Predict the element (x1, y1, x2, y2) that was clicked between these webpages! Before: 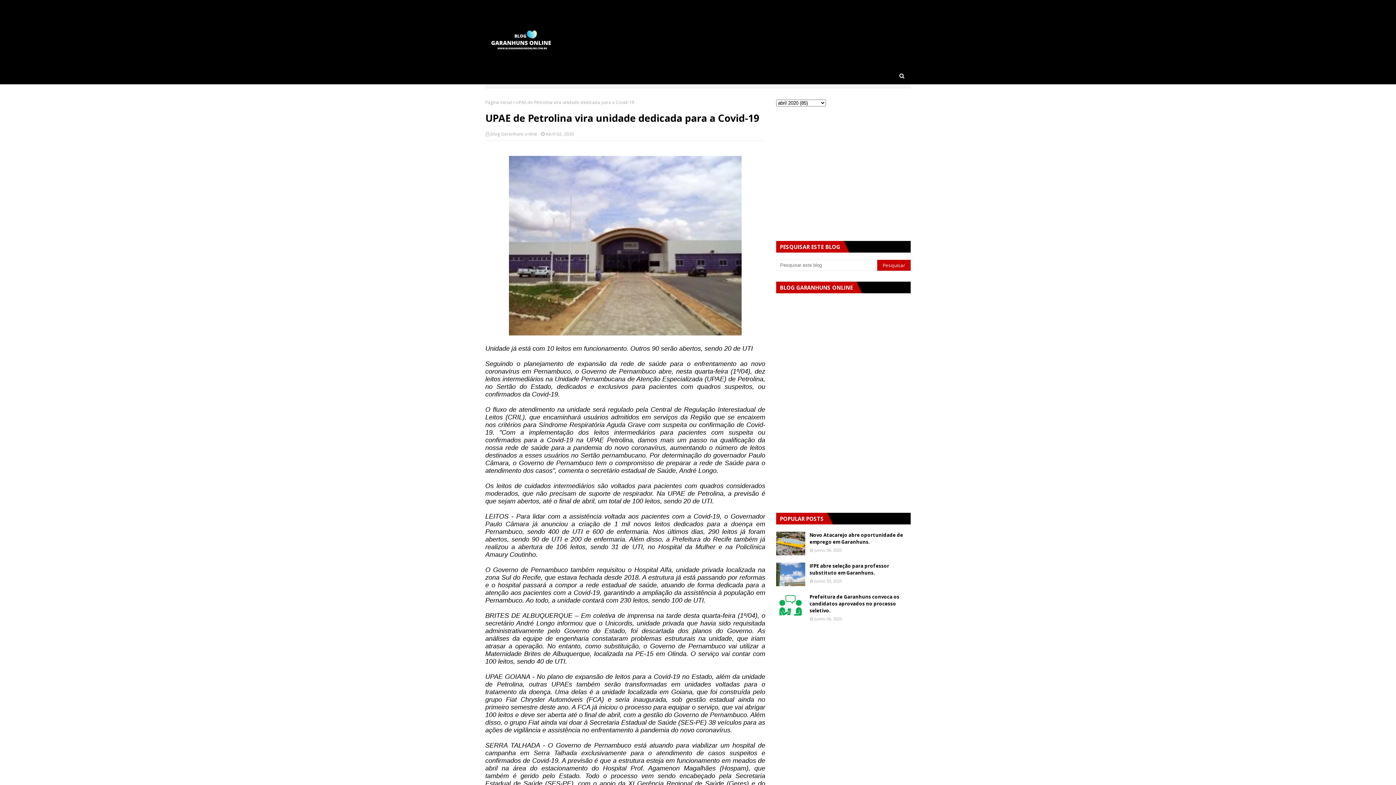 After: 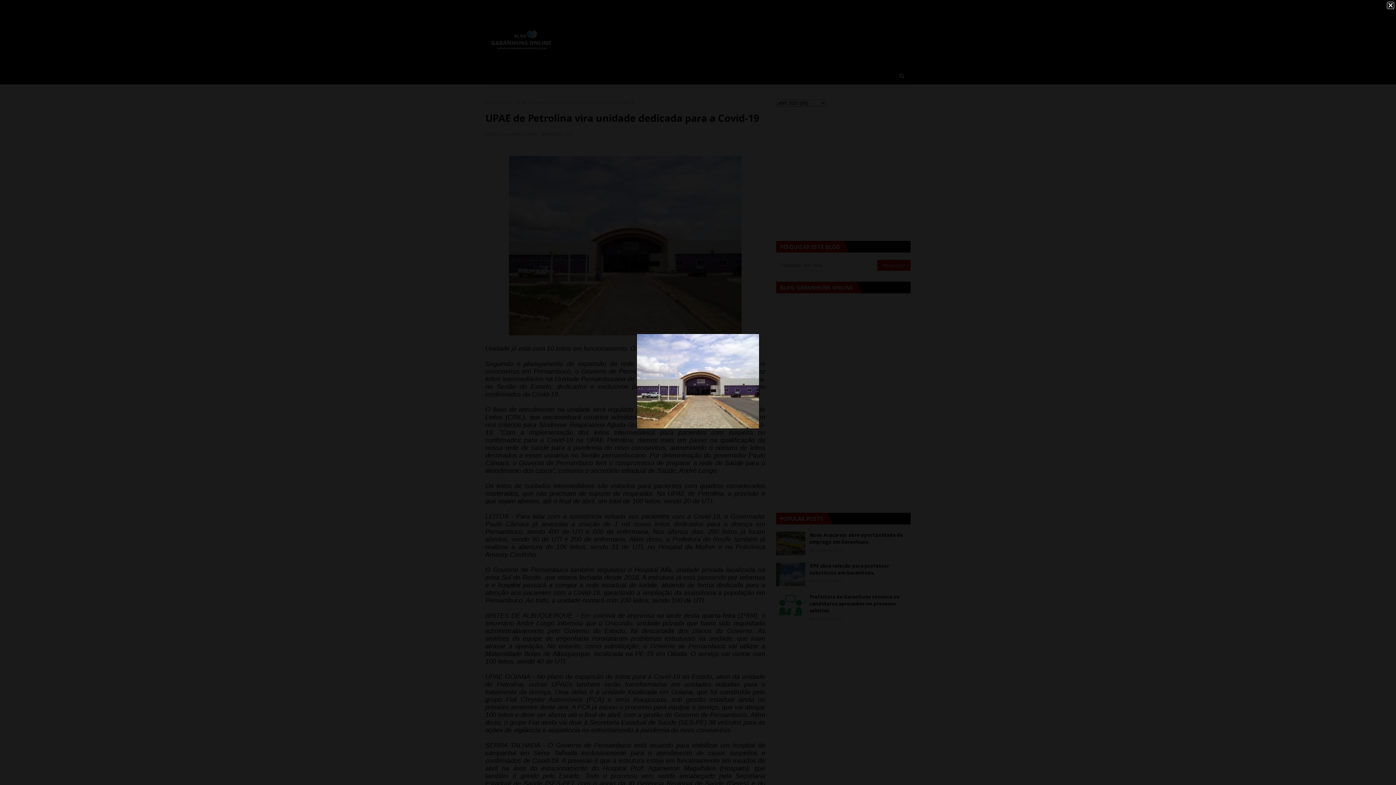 Action: bbox: (509, 330, 741, 337)